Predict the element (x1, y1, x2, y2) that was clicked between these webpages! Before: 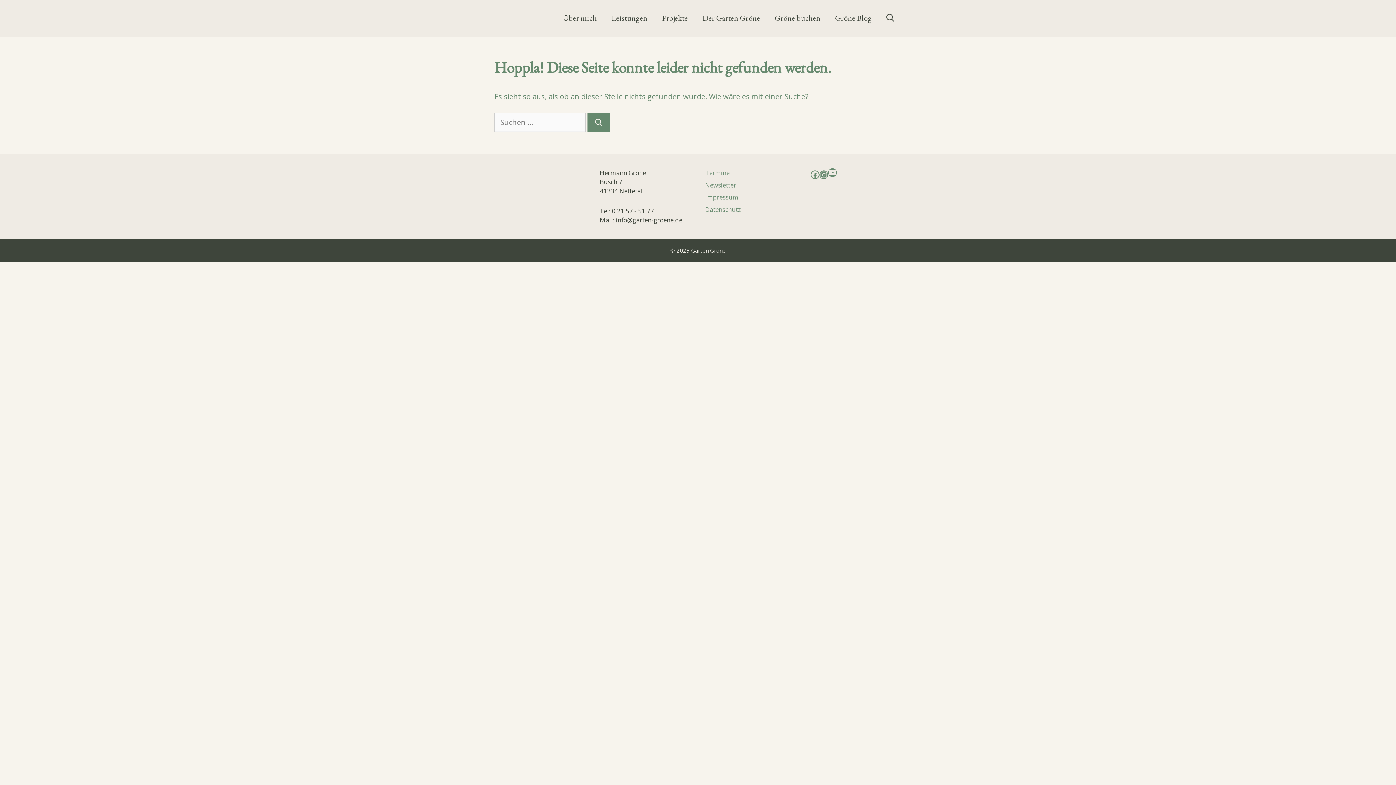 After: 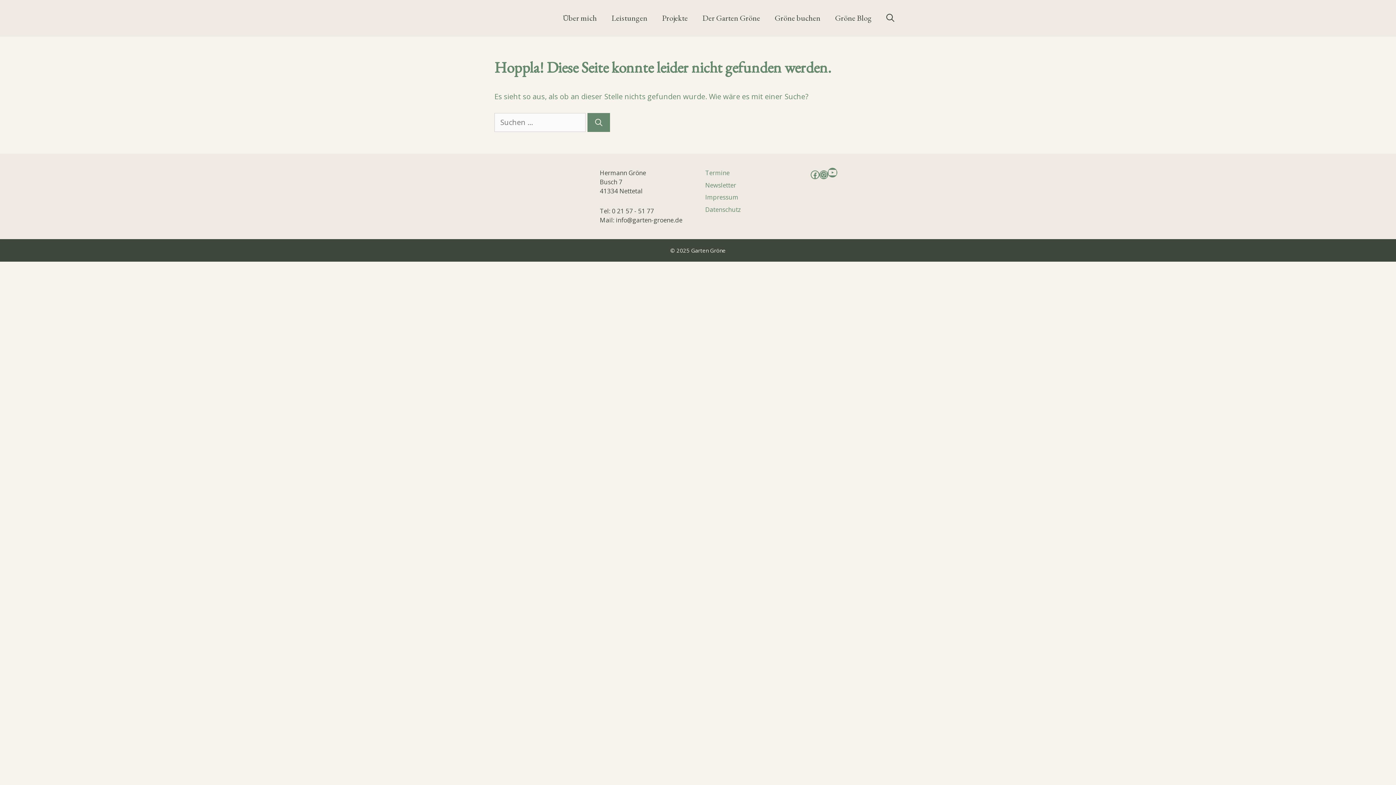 Action: label: YouTube bbox: (828, 168, 837, 177)